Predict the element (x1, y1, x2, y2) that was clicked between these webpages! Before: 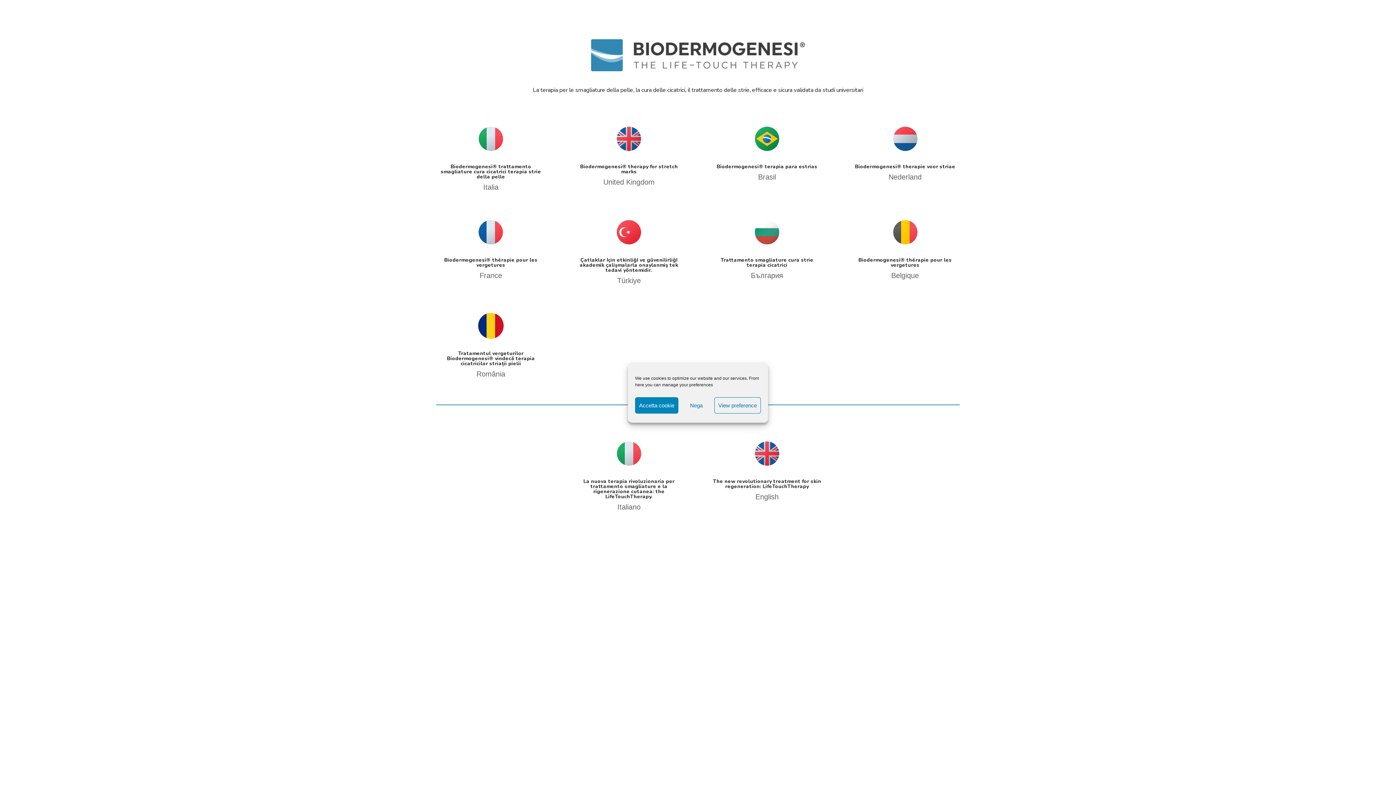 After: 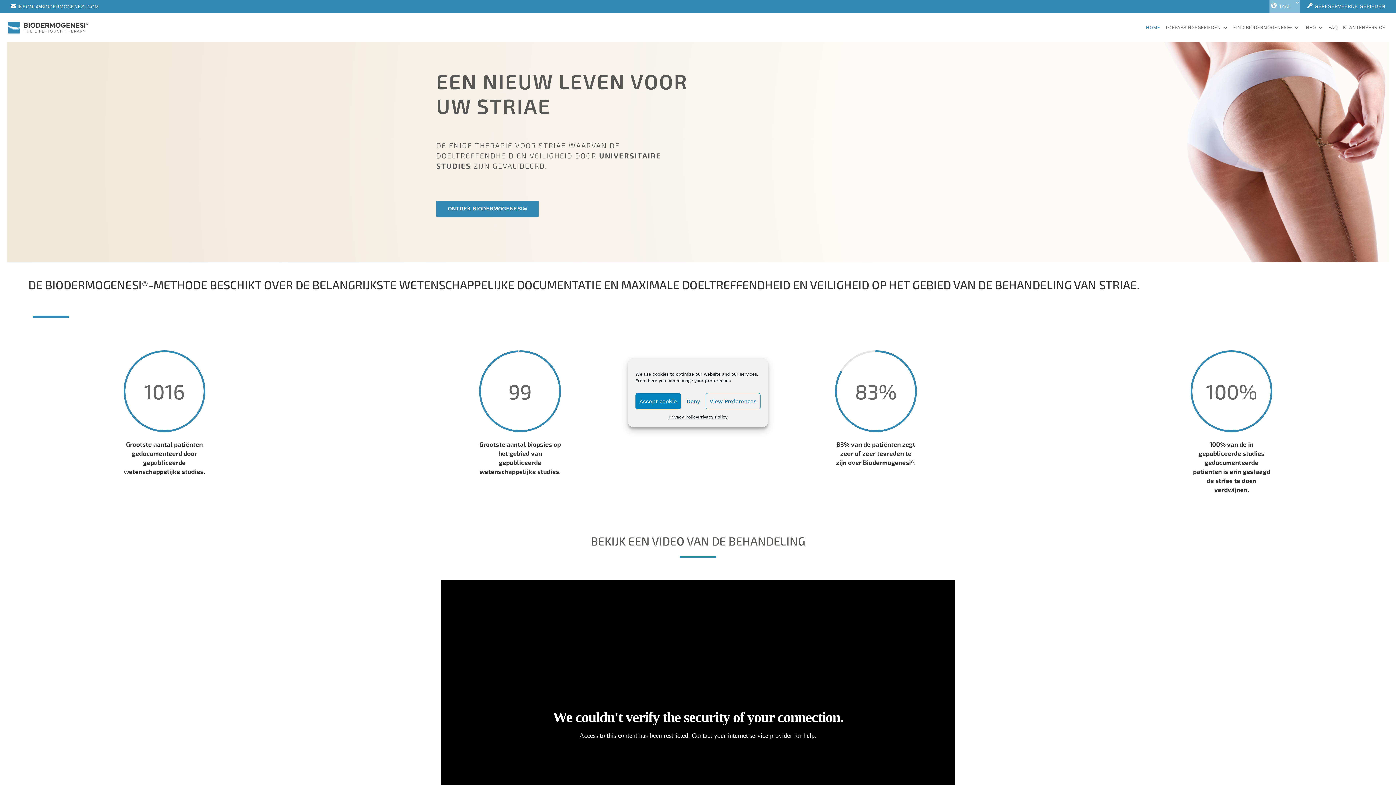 Action: bbox: (890, 124, 919, 153)